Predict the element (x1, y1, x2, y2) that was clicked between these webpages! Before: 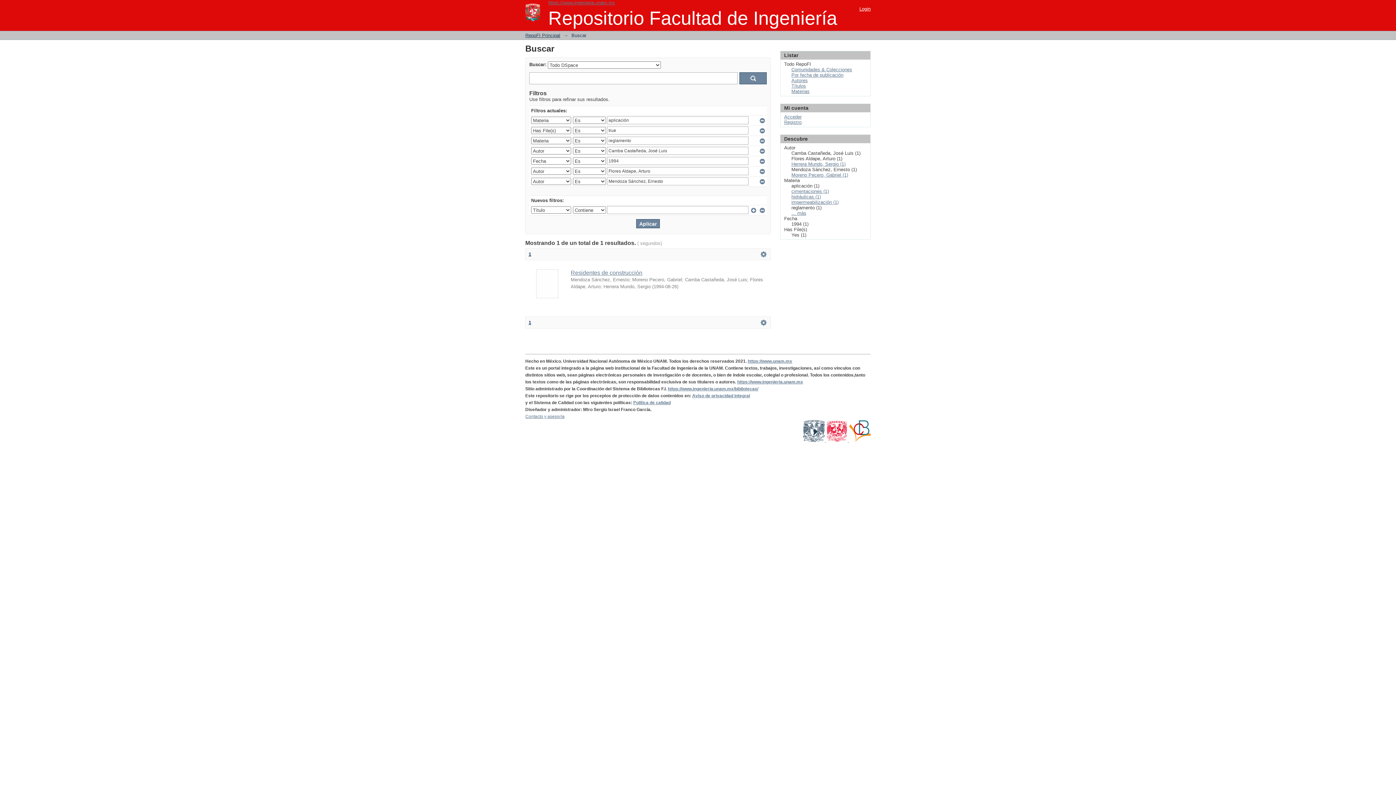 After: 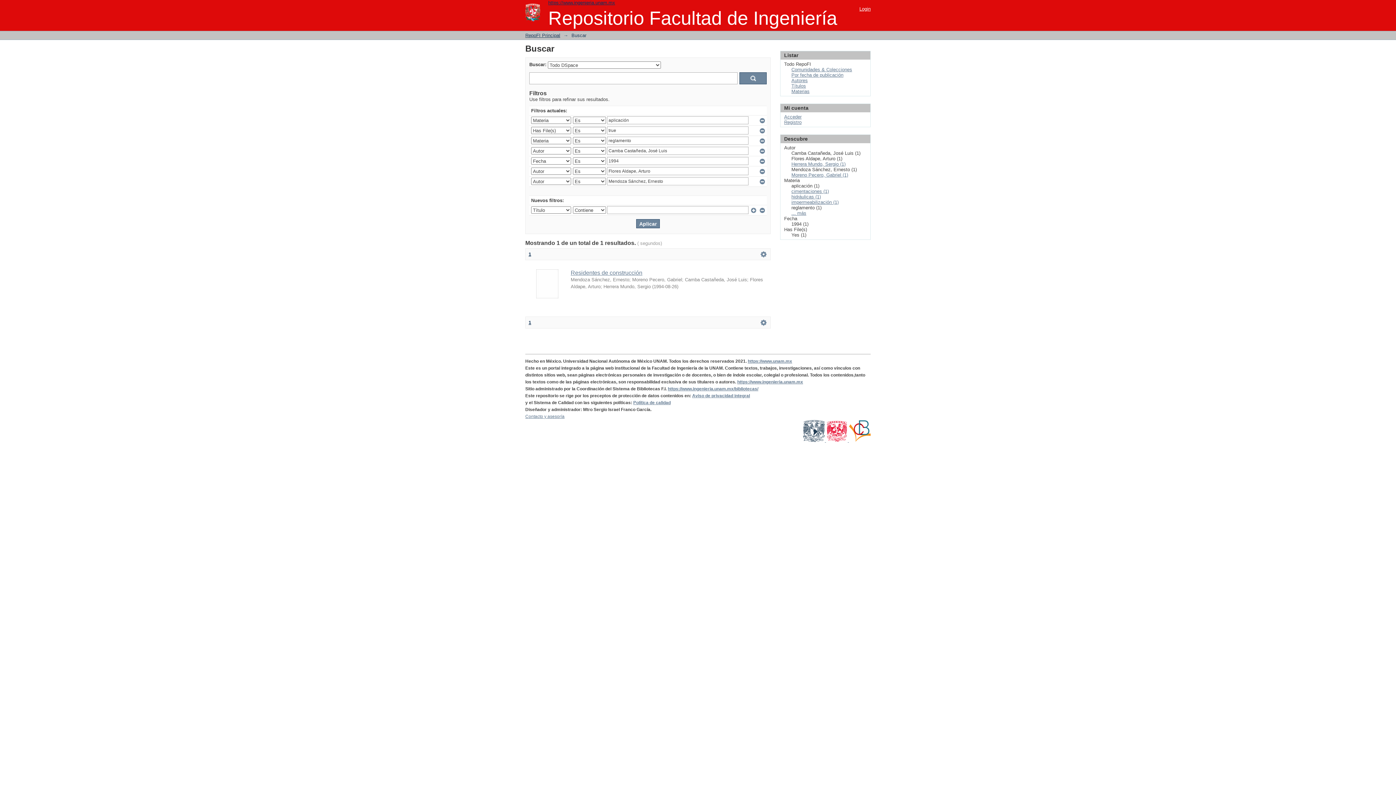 Action: label: https://www.ingenieria.unam.mx bbox: (548, 0, 615, 5)